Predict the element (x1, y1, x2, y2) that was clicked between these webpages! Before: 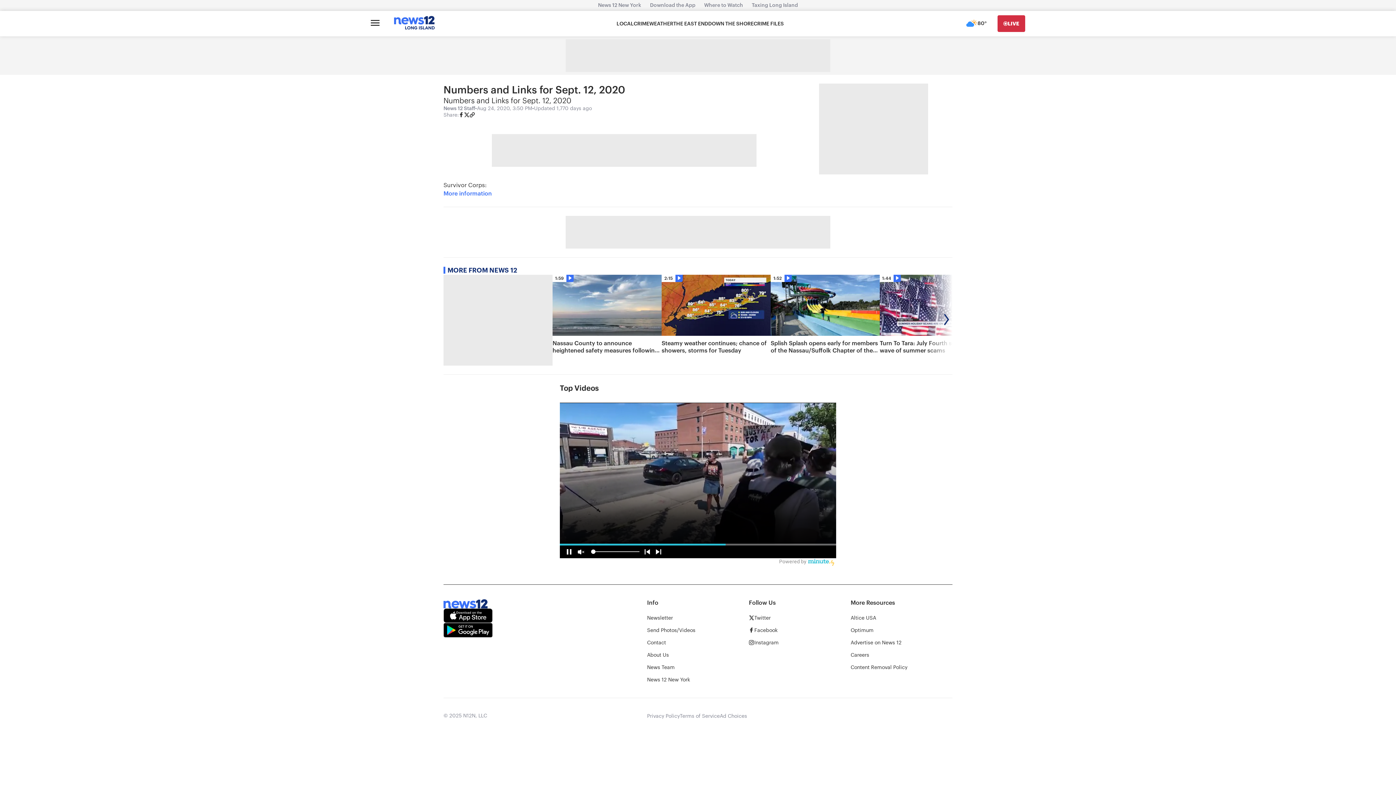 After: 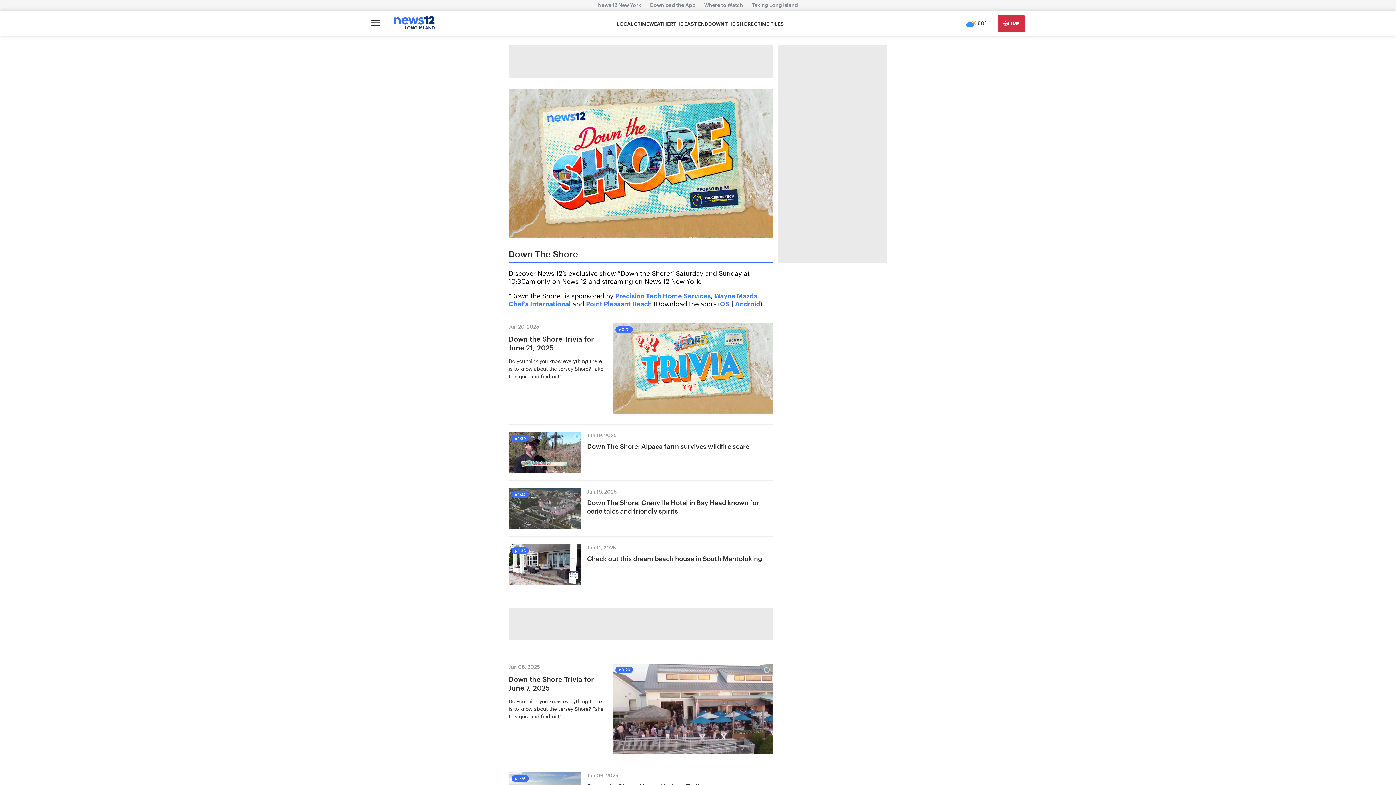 Action: bbox: (708, 20, 753, 27) label: DOWN THE SHORE